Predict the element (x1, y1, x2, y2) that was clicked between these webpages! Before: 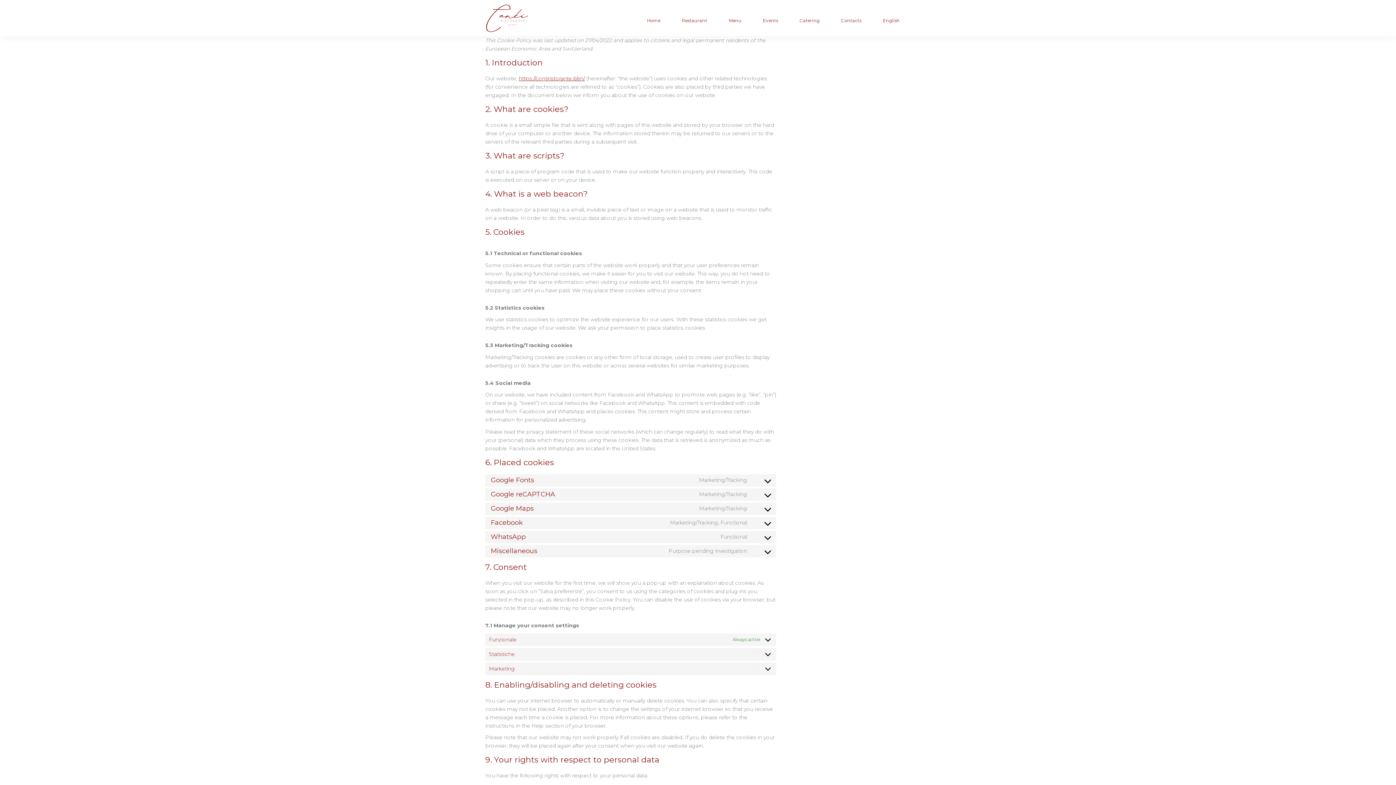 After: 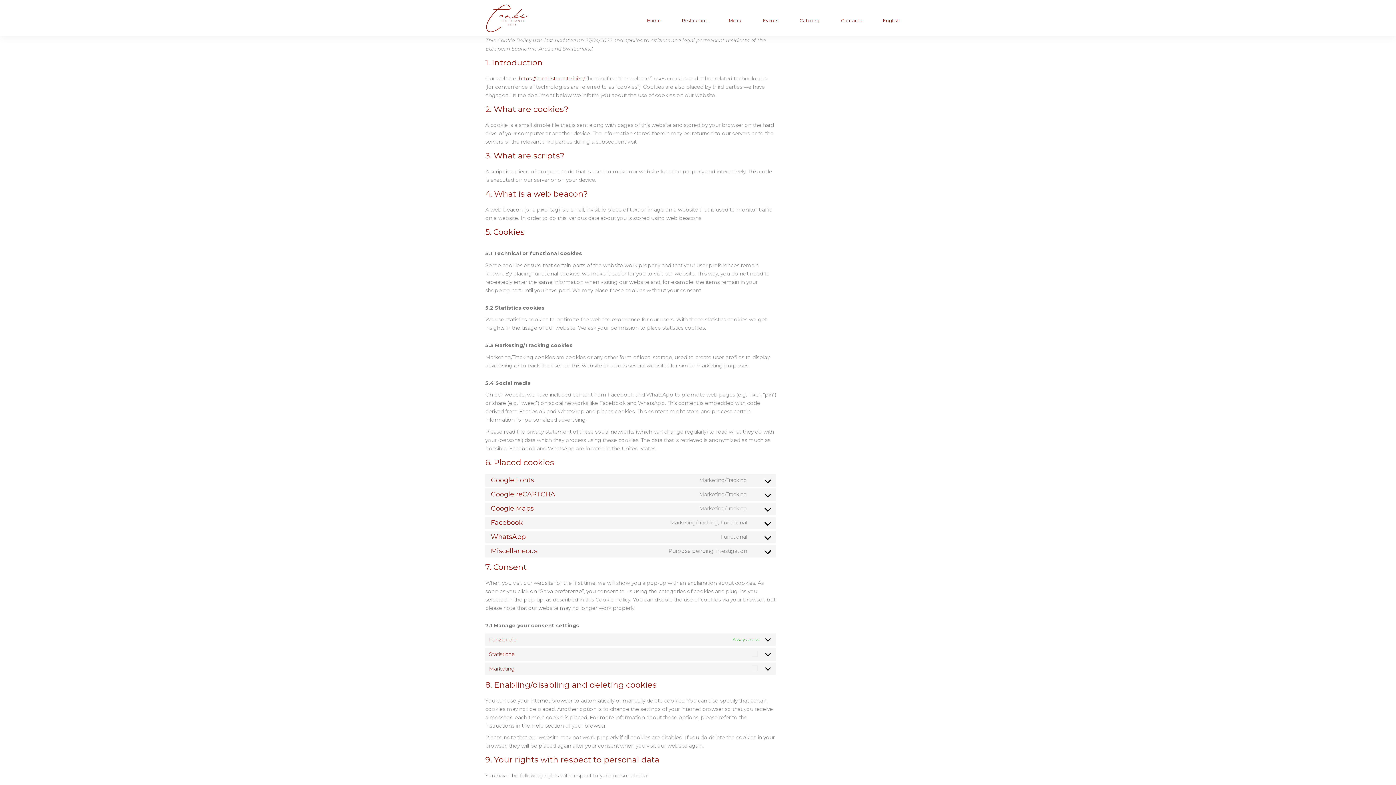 Action: label: English bbox: (883, 16, 900, 24)